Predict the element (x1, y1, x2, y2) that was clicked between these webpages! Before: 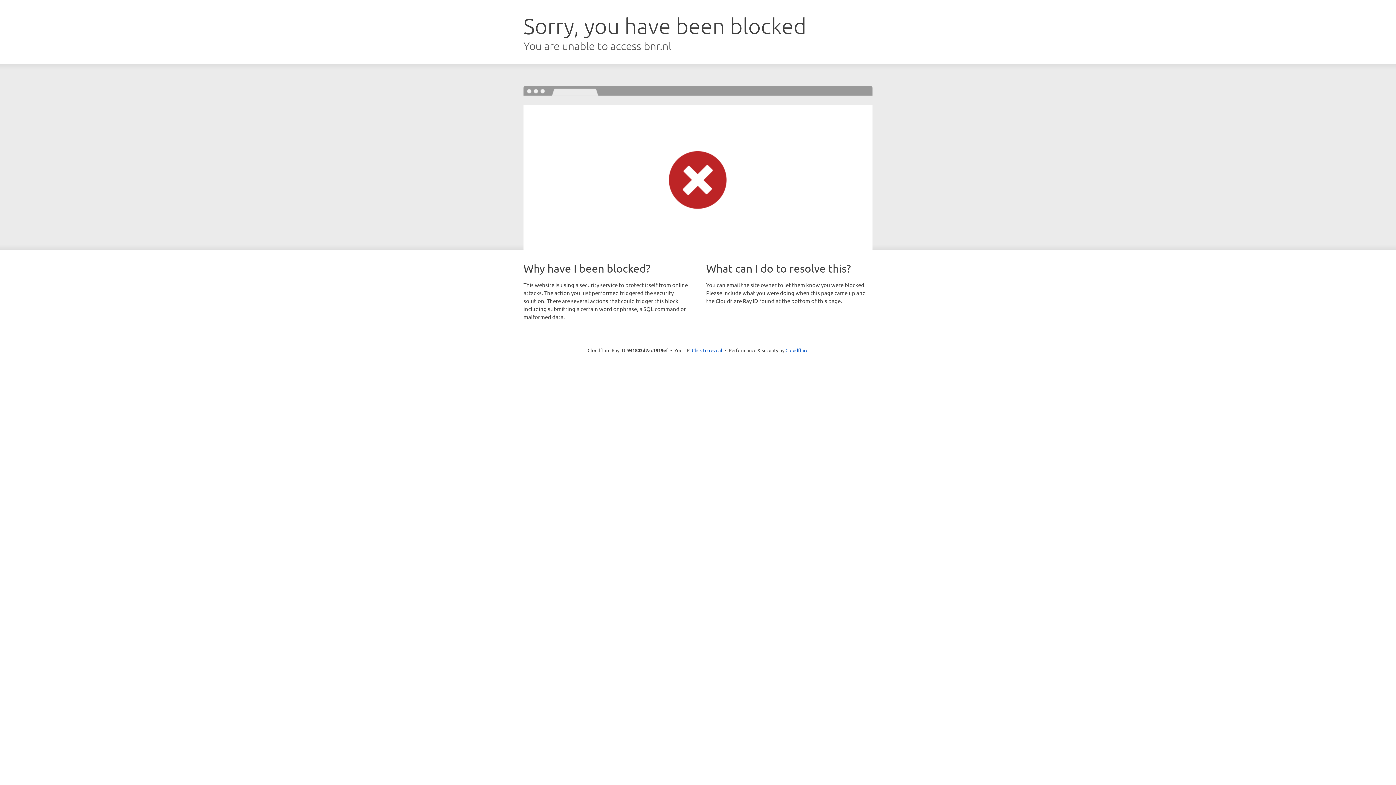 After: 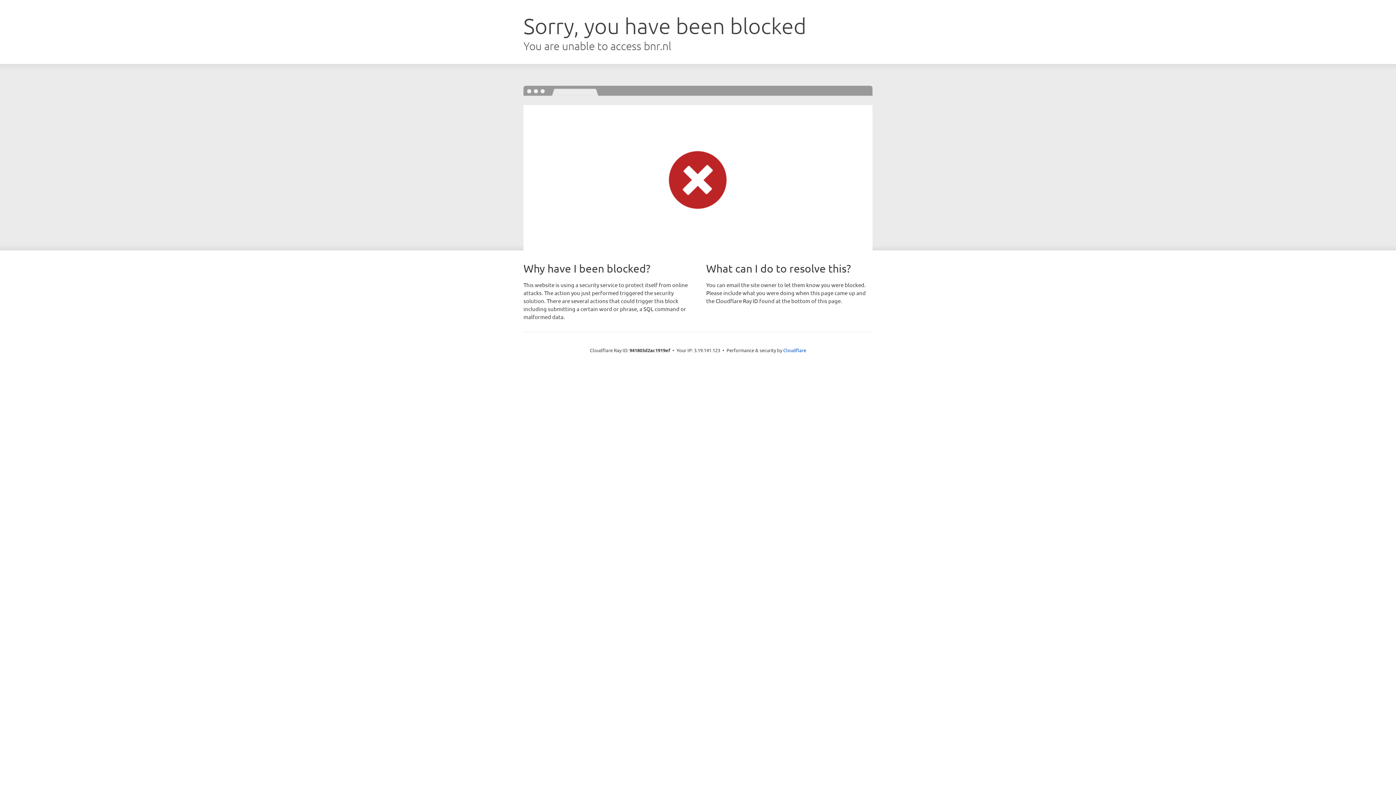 Action: bbox: (692, 346, 722, 353) label: Click to reveal